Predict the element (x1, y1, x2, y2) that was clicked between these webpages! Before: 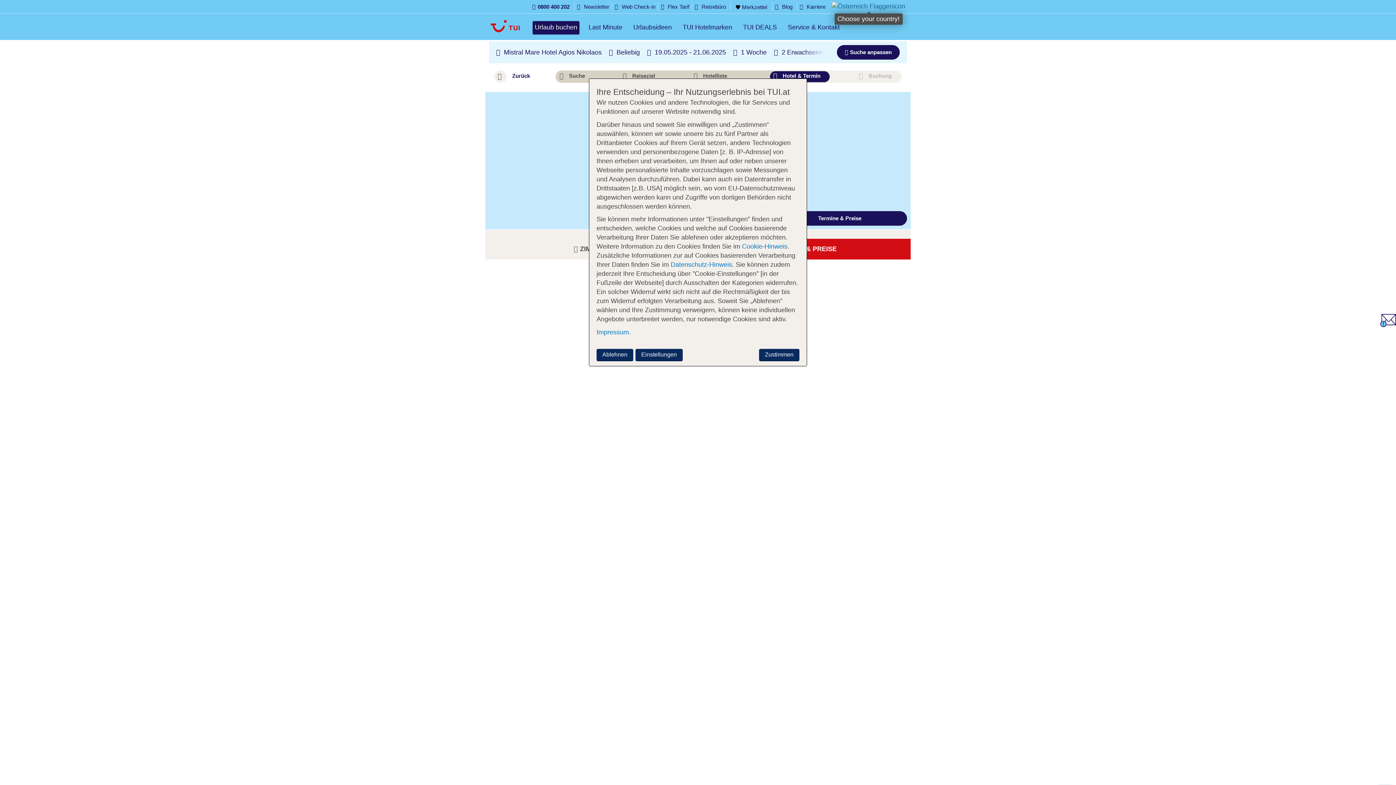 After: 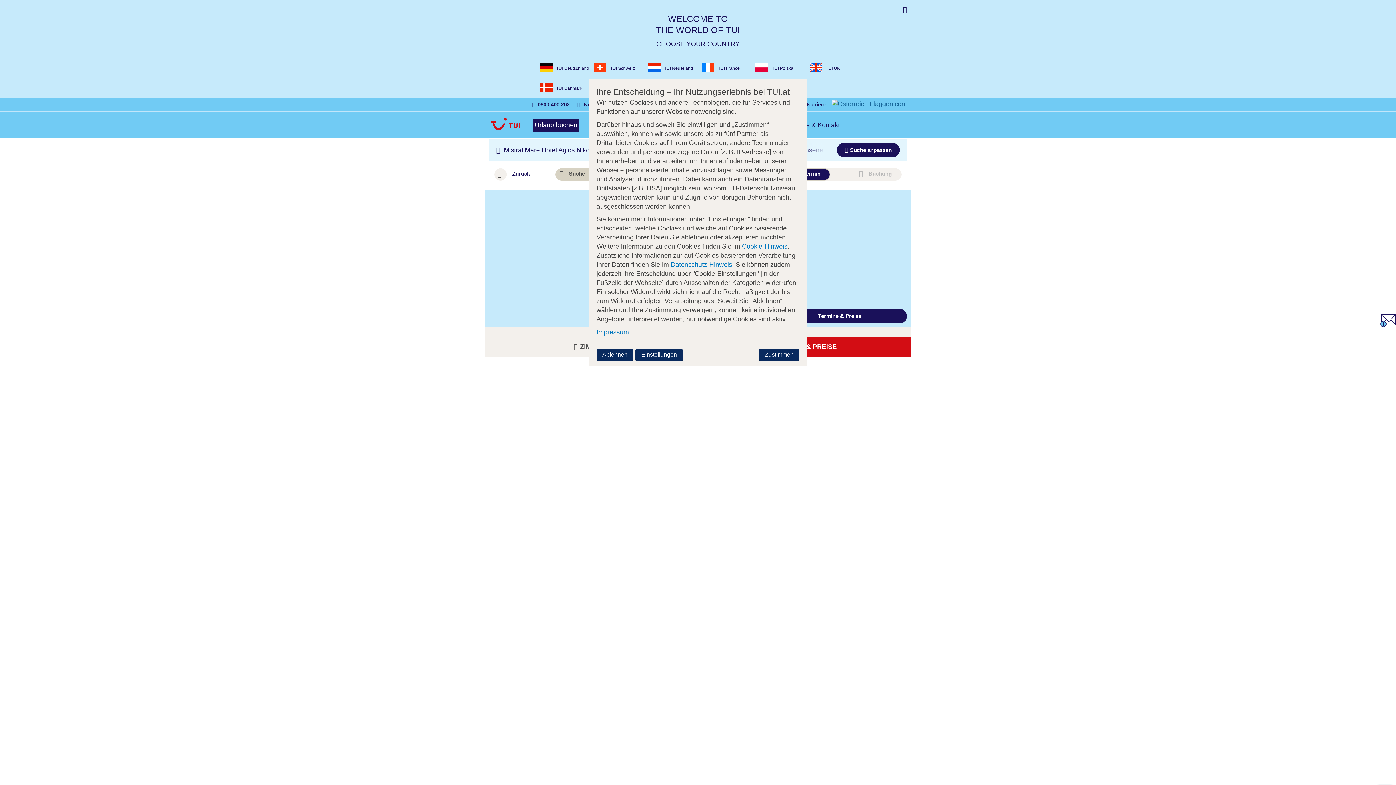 Action: bbox: (832, 2, 905, 11)